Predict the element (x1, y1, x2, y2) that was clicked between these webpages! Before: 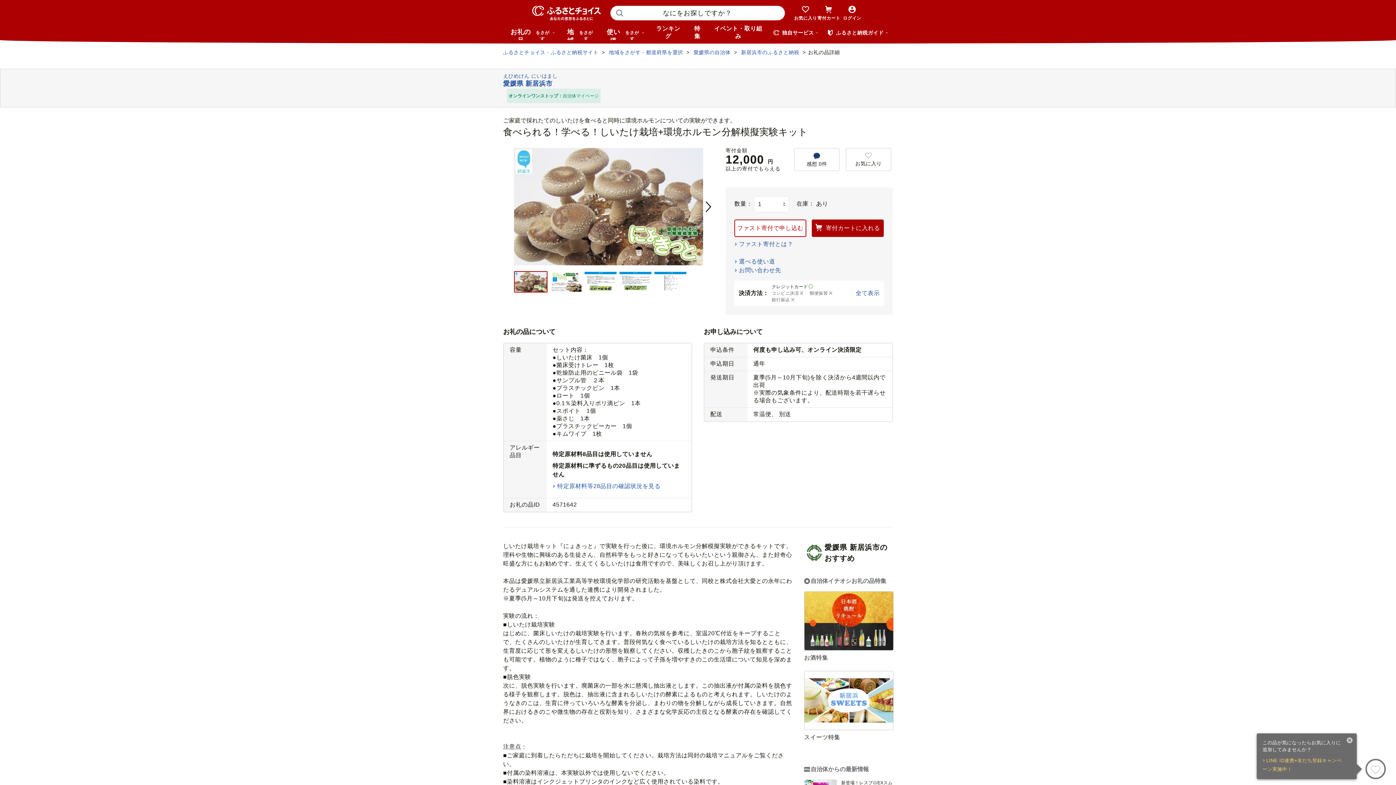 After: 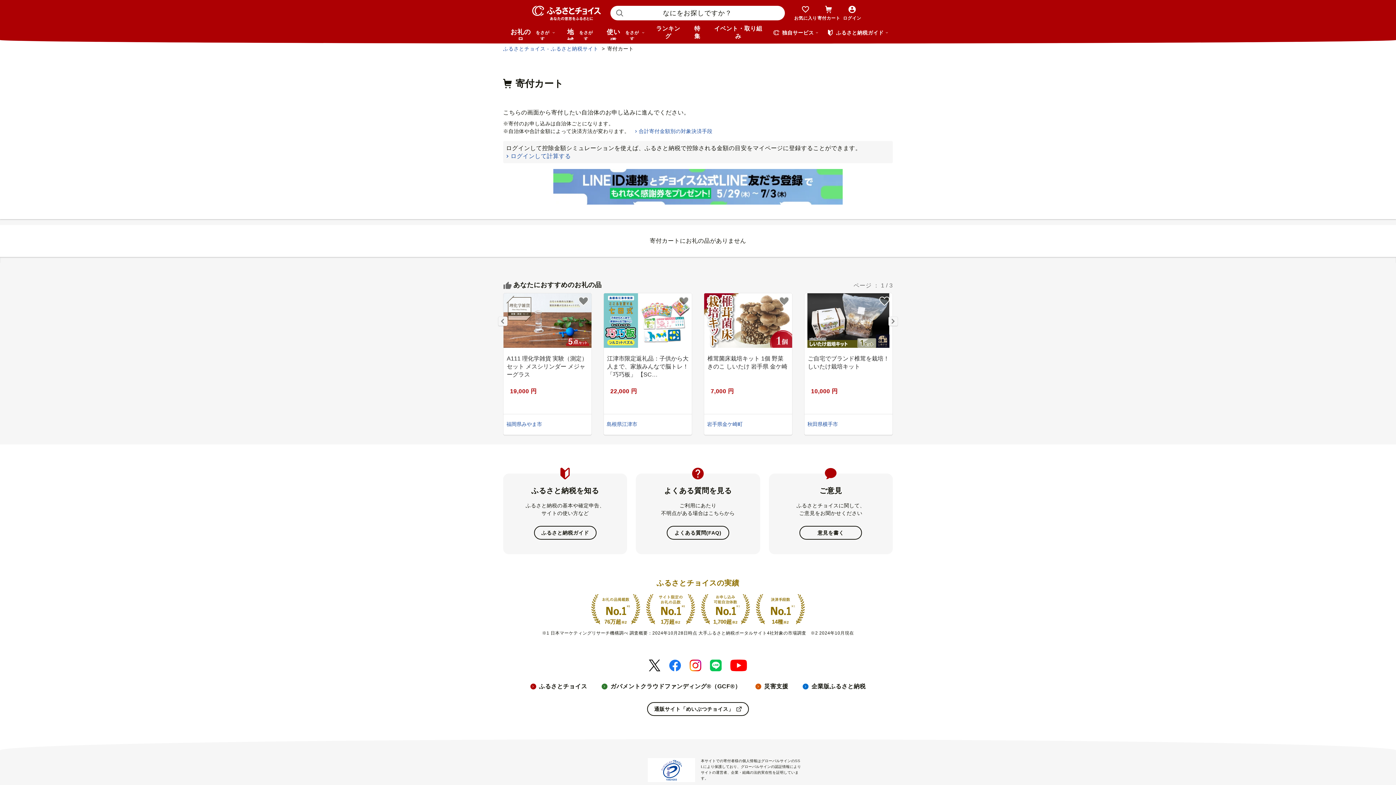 Action: bbox: (817, 2, 840, 23) label: 寄付カート